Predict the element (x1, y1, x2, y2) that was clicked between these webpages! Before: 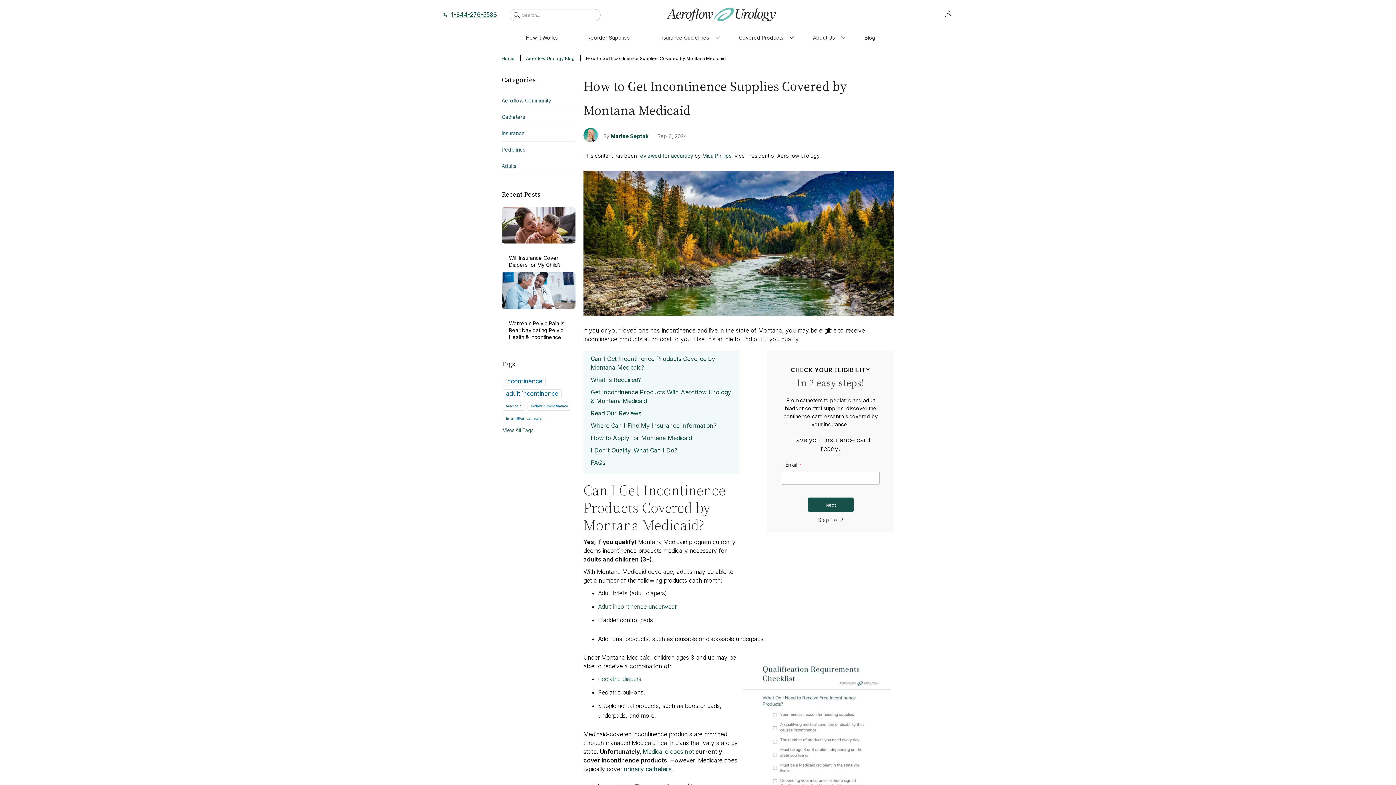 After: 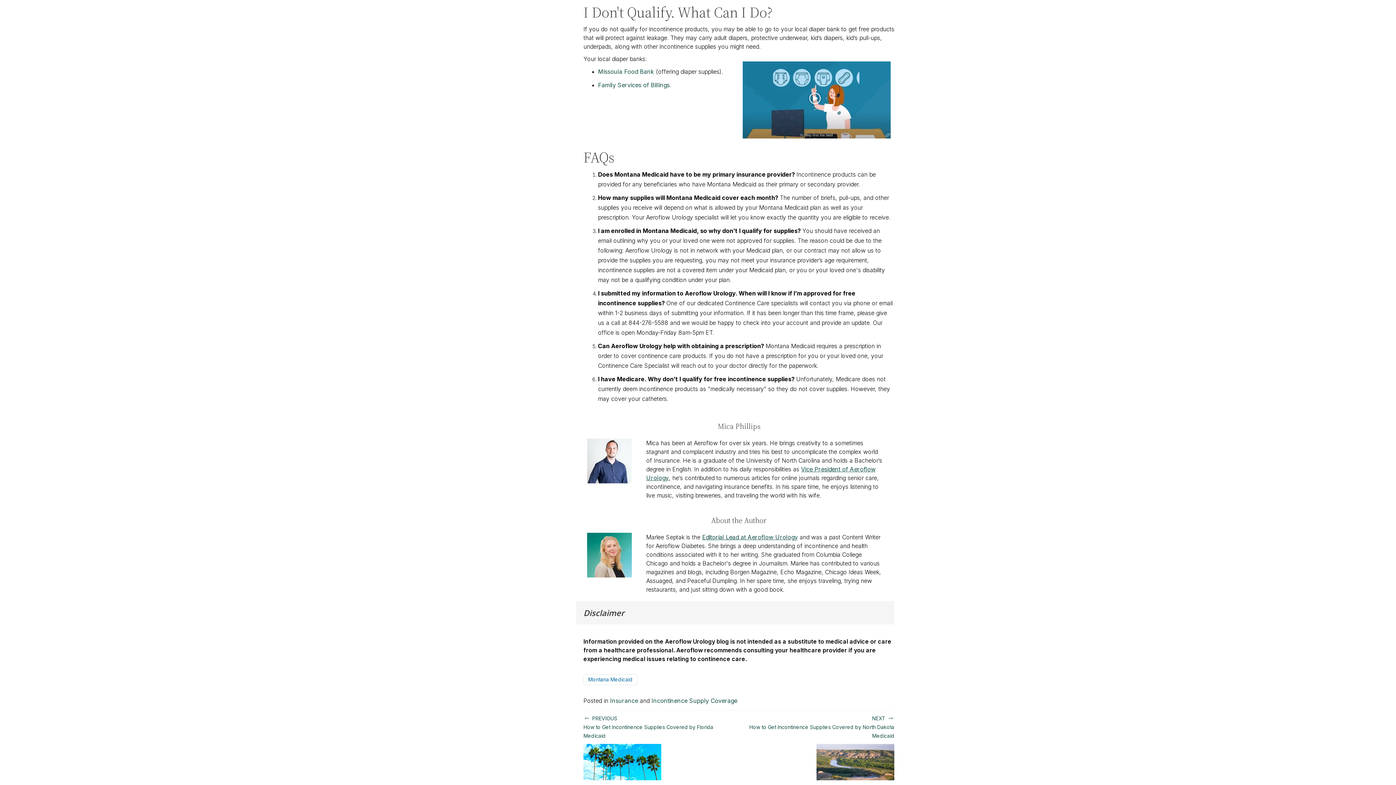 Action: label: I Don't Qualify. What Can I Do? bbox: (590, 447, 677, 454)